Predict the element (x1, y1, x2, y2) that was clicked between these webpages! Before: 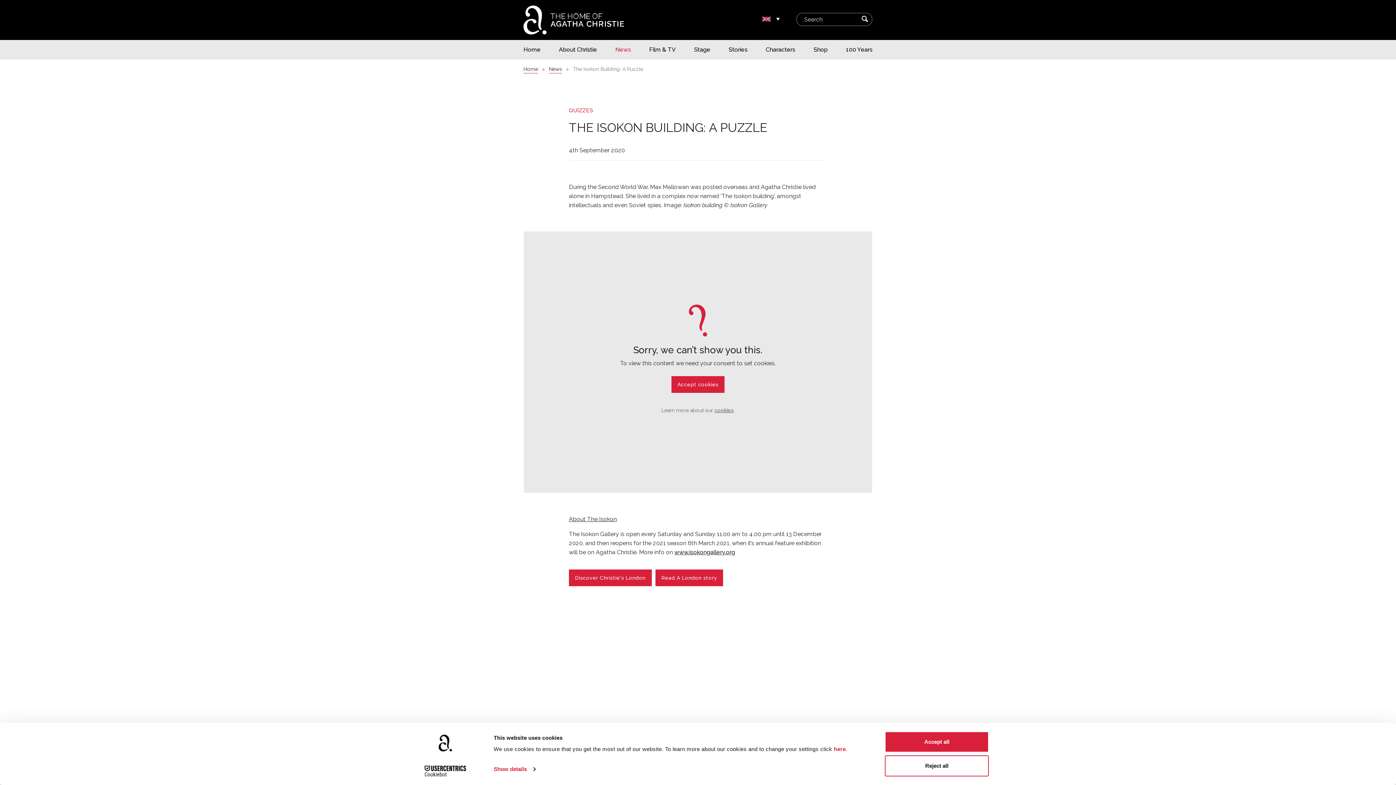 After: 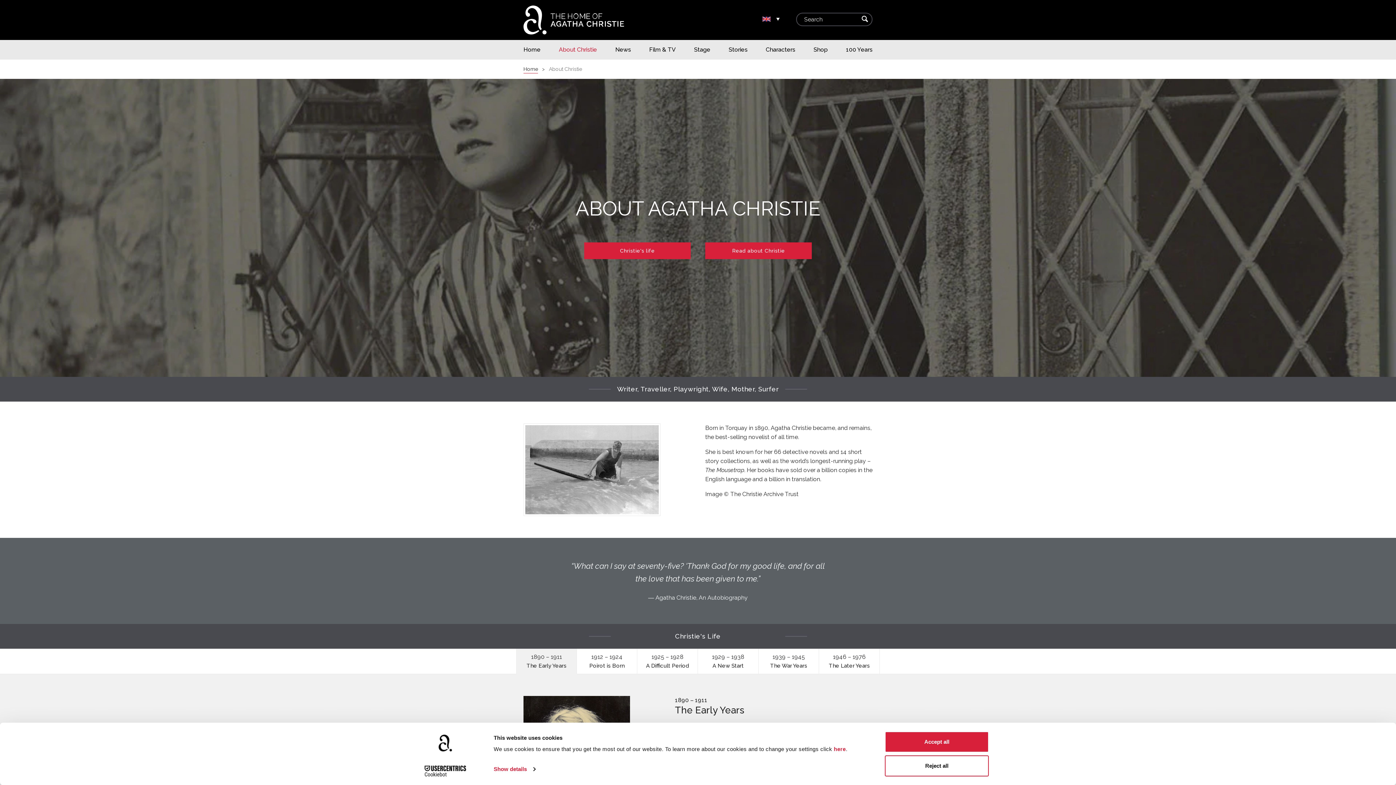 Action: bbox: (559, 44, 597, 55) label: About Christie